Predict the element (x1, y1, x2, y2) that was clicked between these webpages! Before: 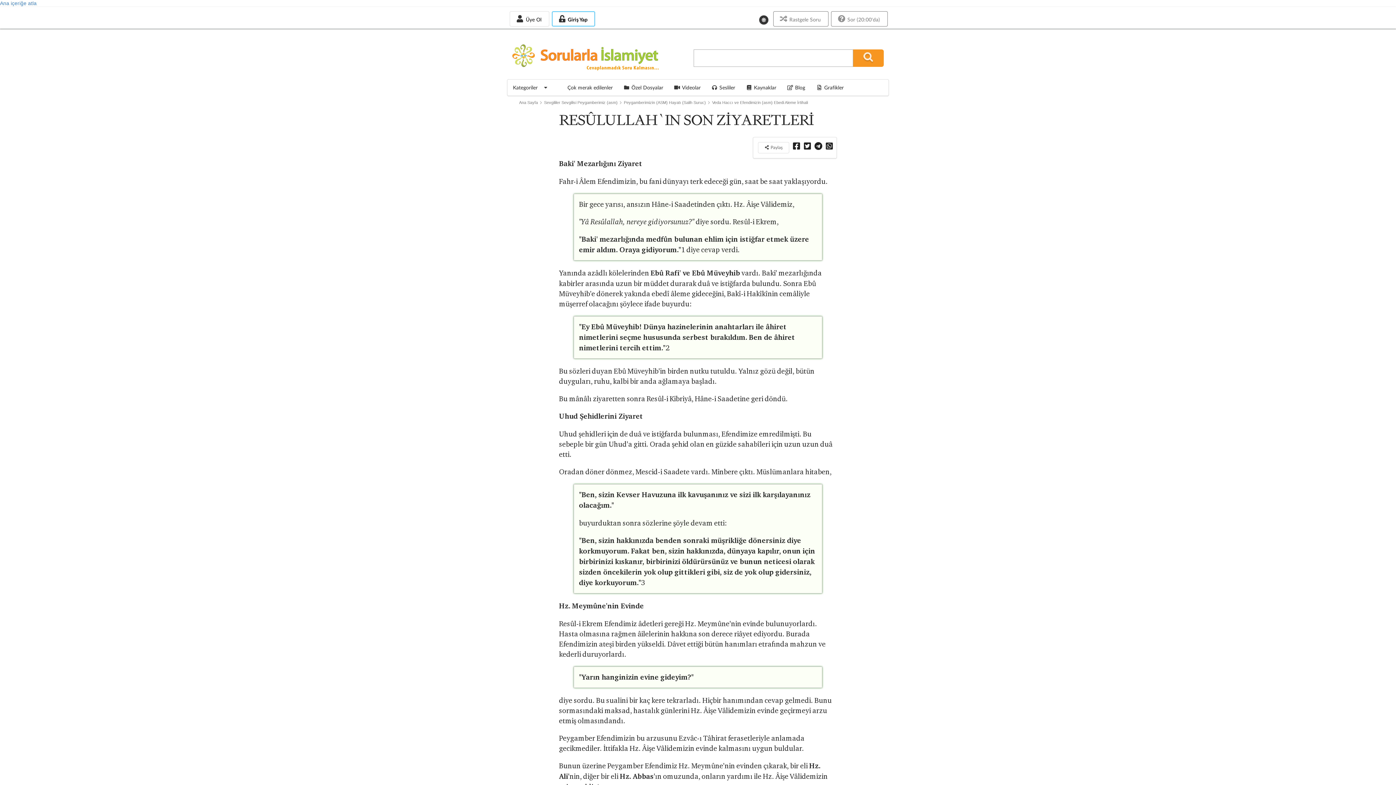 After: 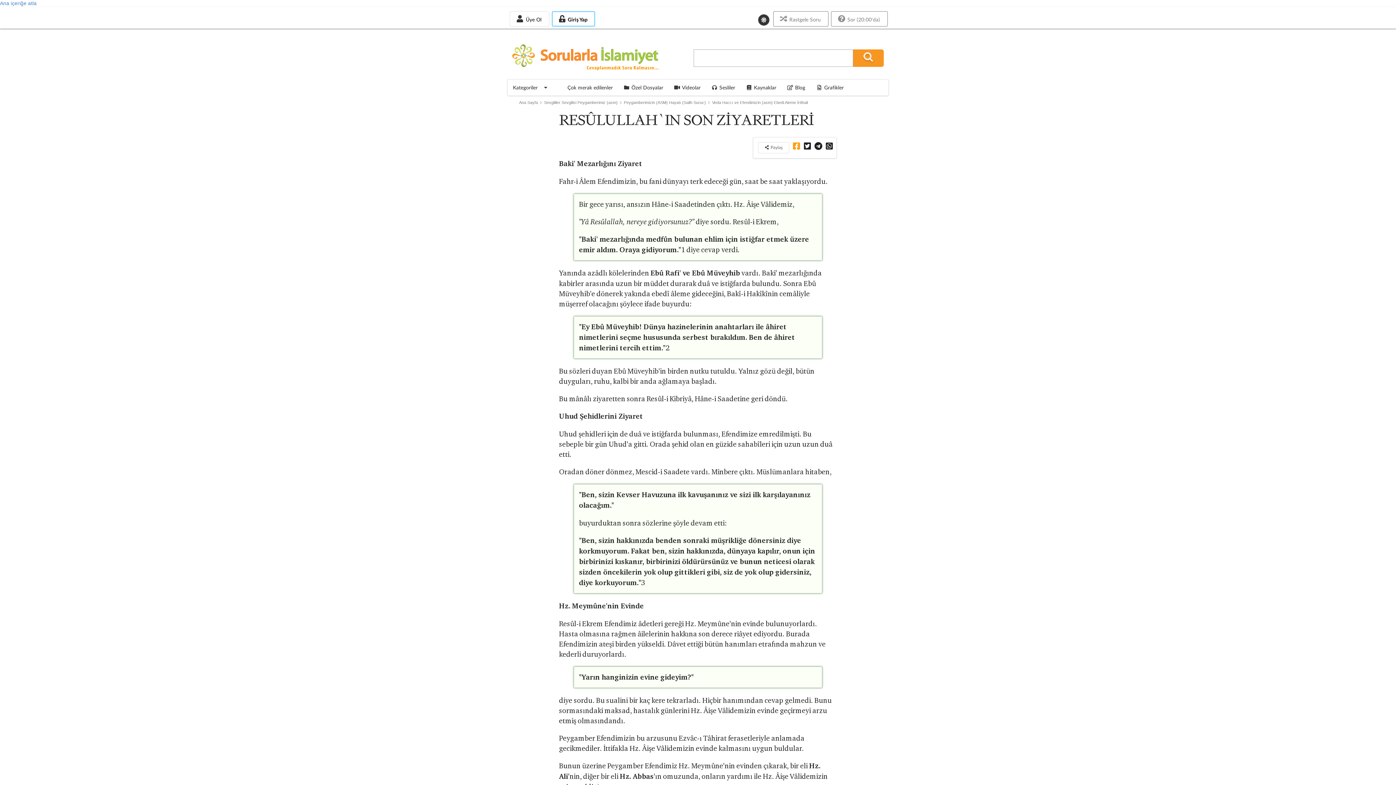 Action: bbox: (791, 144, 801, 150)